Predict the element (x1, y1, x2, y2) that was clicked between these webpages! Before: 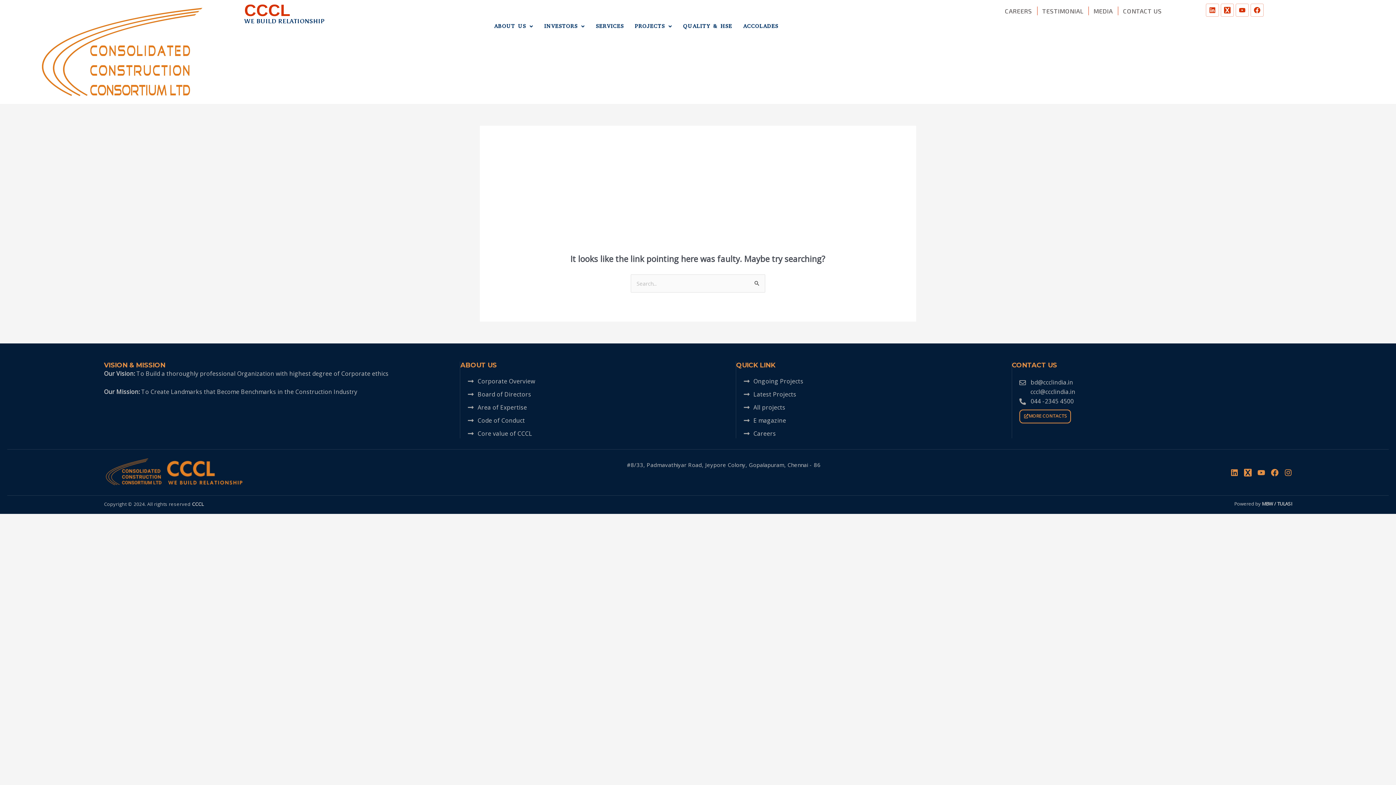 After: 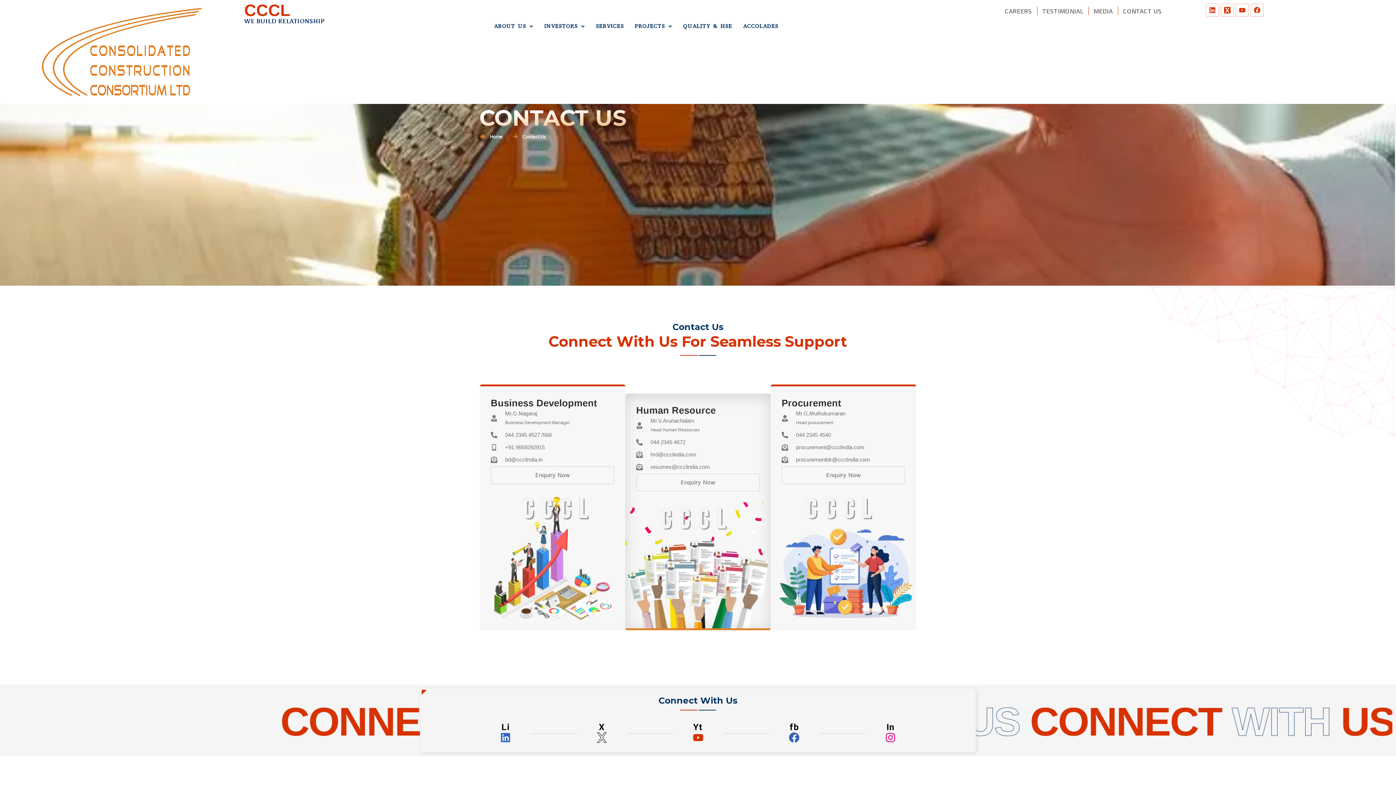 Action: bbox: (1123, 6, 1162, 15) label: CONTACT US